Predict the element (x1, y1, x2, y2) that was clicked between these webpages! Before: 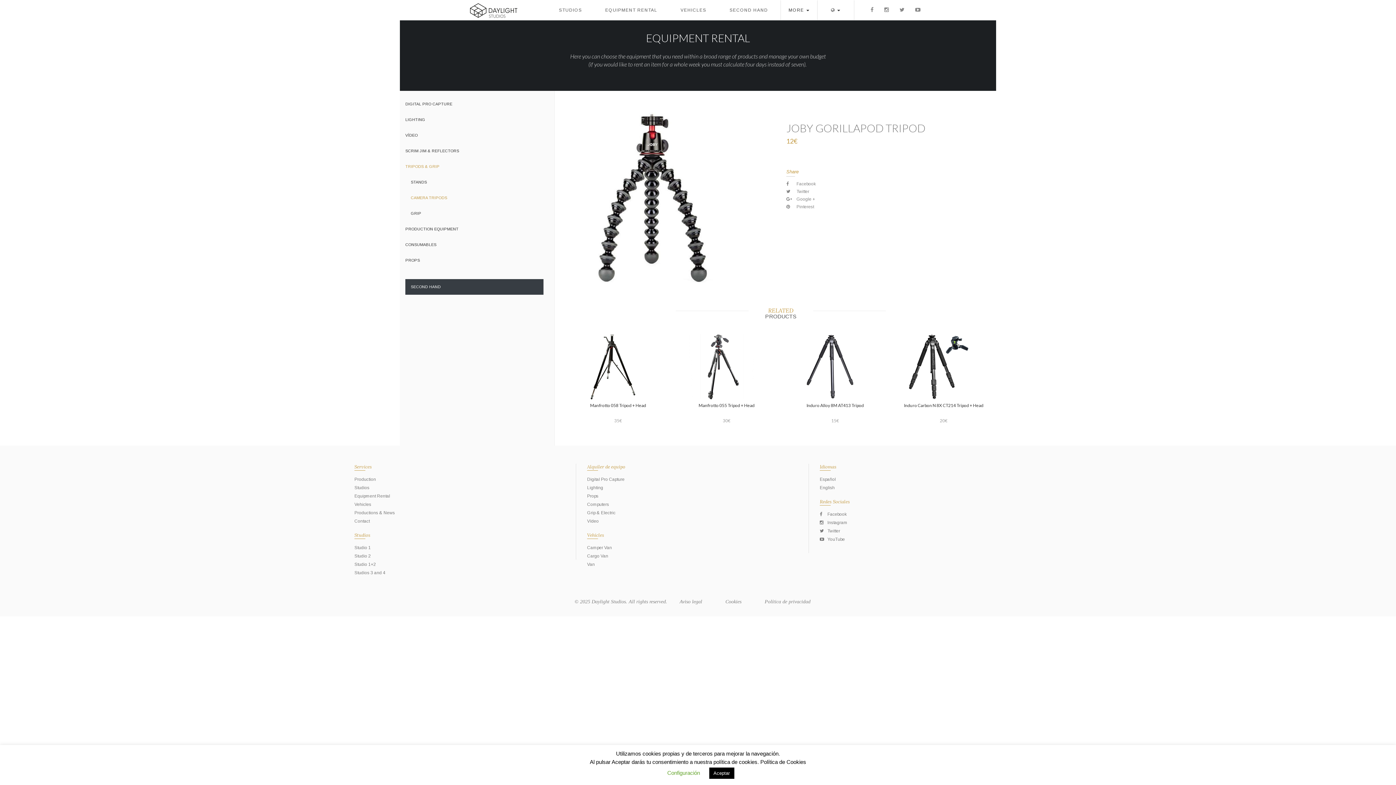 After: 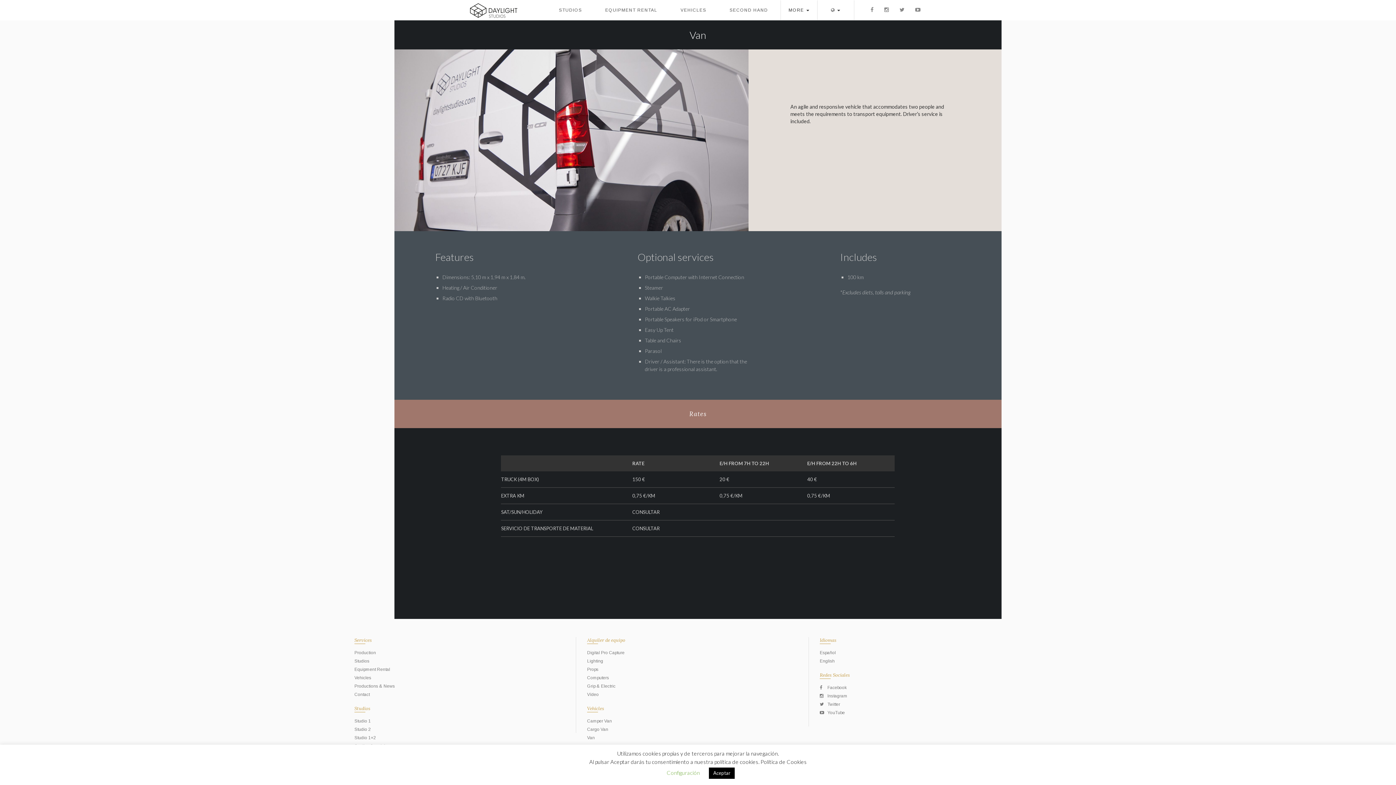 Action: label: Van bbox: (587, 561, 809, 568)